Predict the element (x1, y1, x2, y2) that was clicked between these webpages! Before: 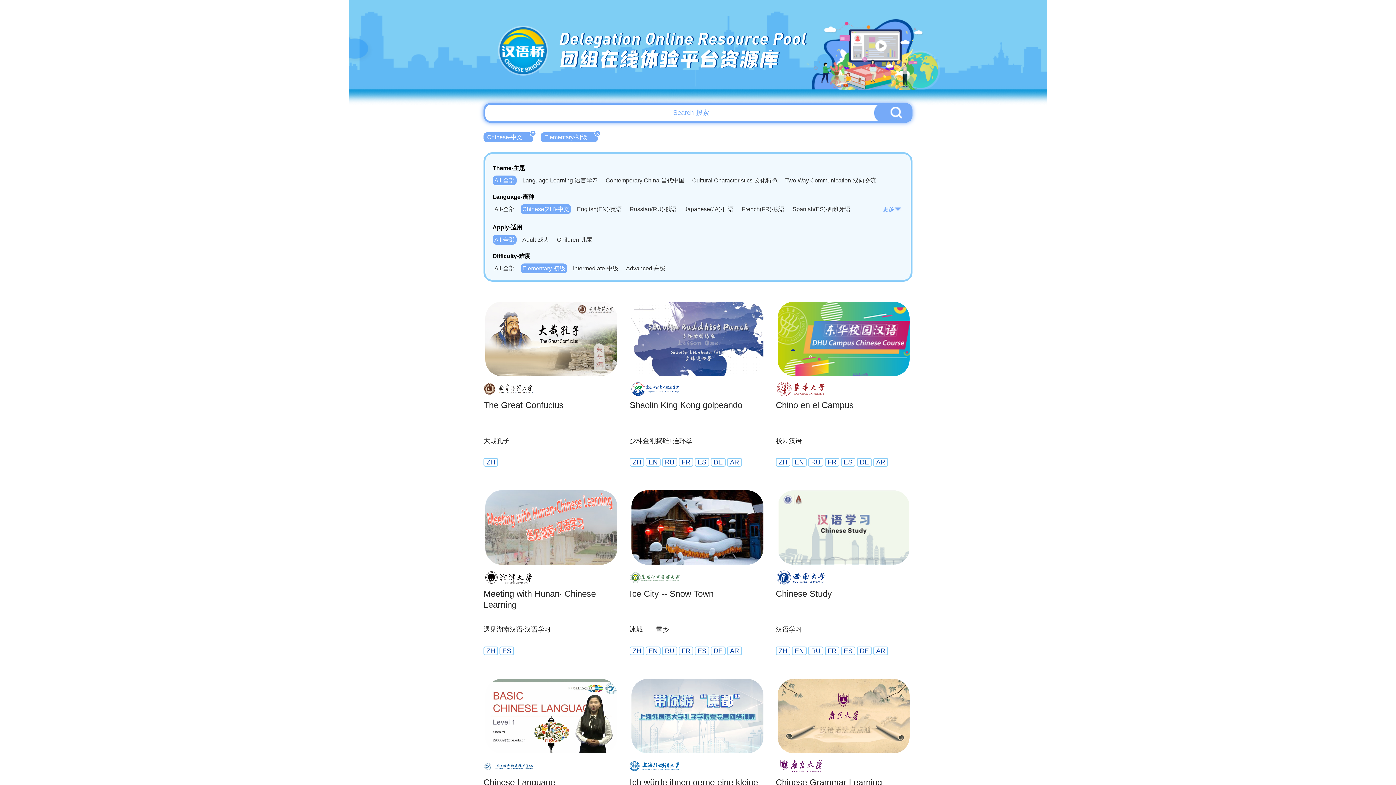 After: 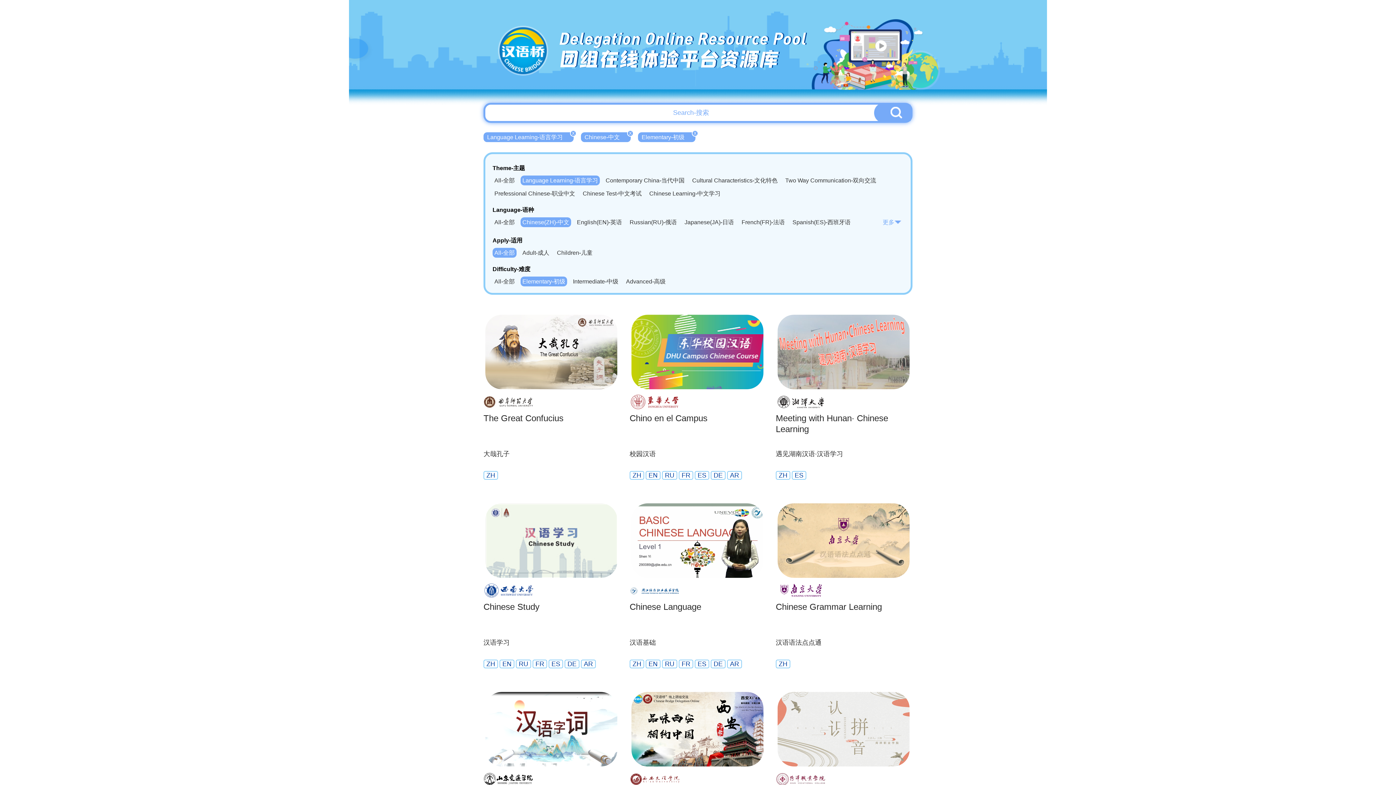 Action: bbox: (520, 175, 600, 185) label: Language Learning-语言学习